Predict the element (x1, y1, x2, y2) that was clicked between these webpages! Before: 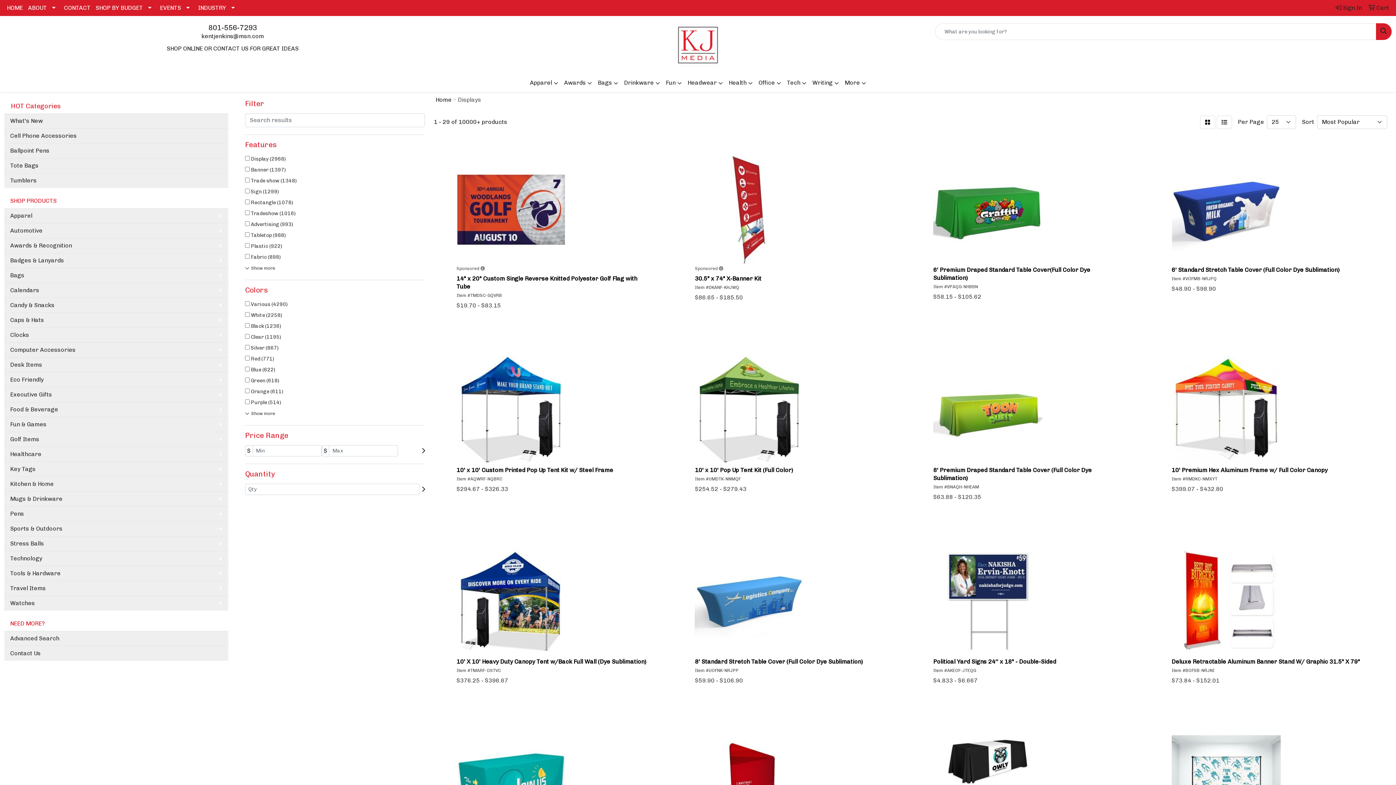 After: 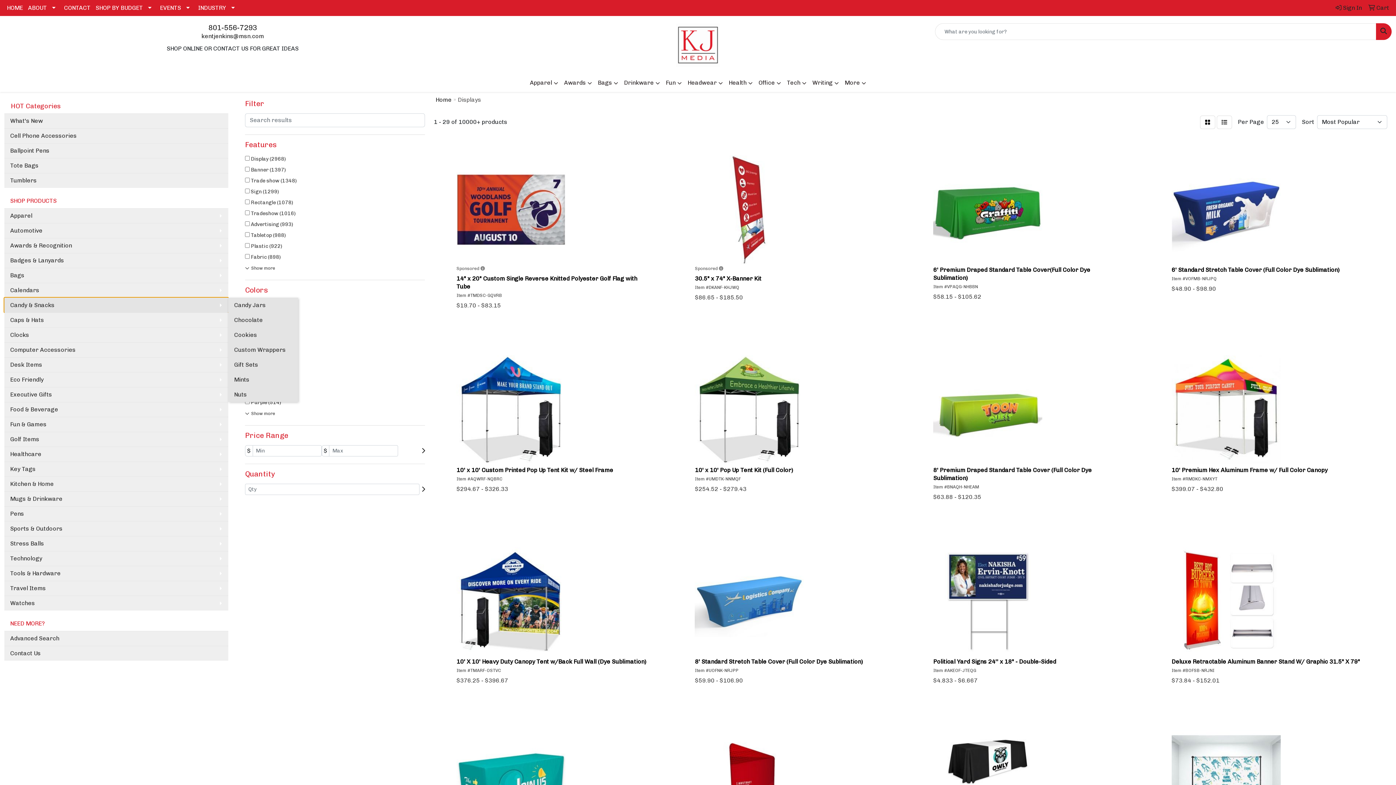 Action: label: Candy & Snacks bbox: (4, 297, 228, 312)